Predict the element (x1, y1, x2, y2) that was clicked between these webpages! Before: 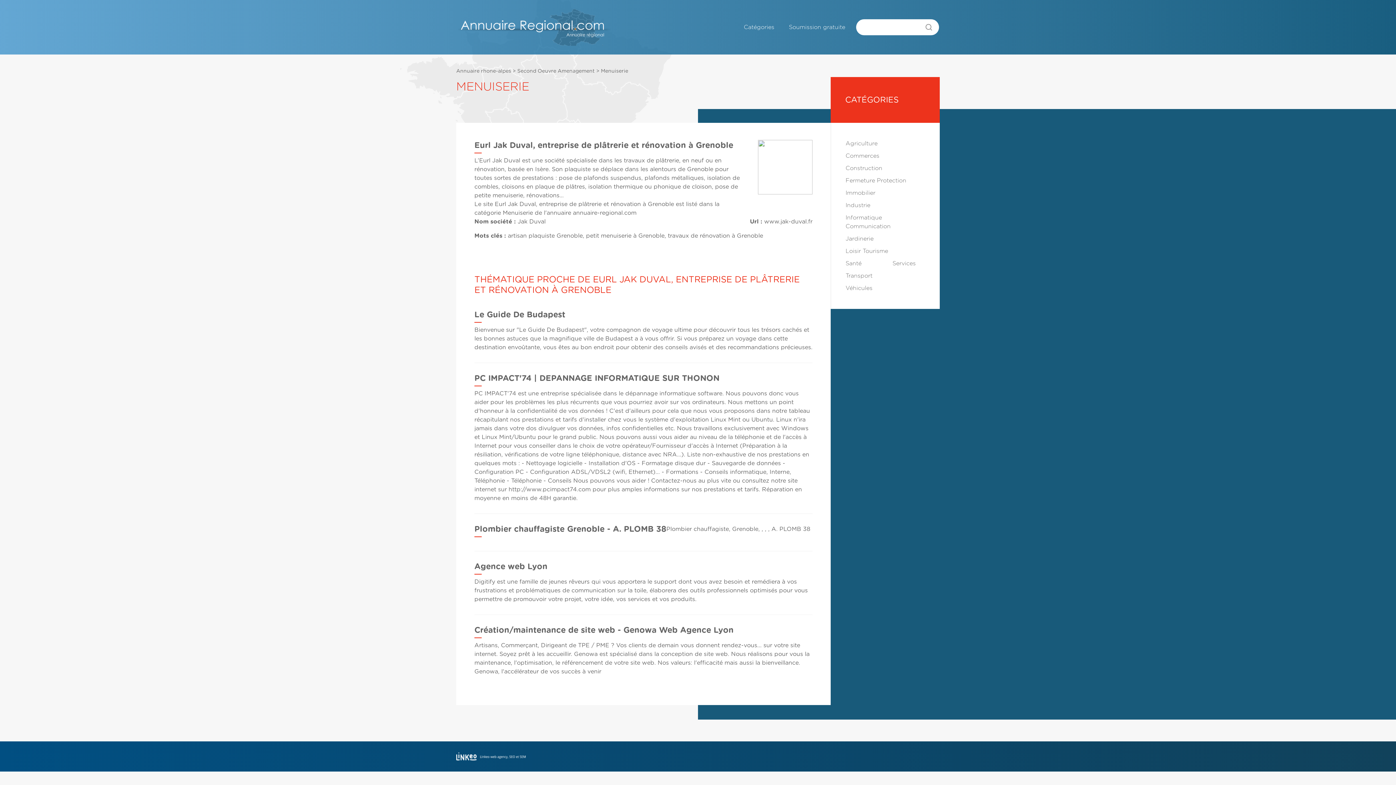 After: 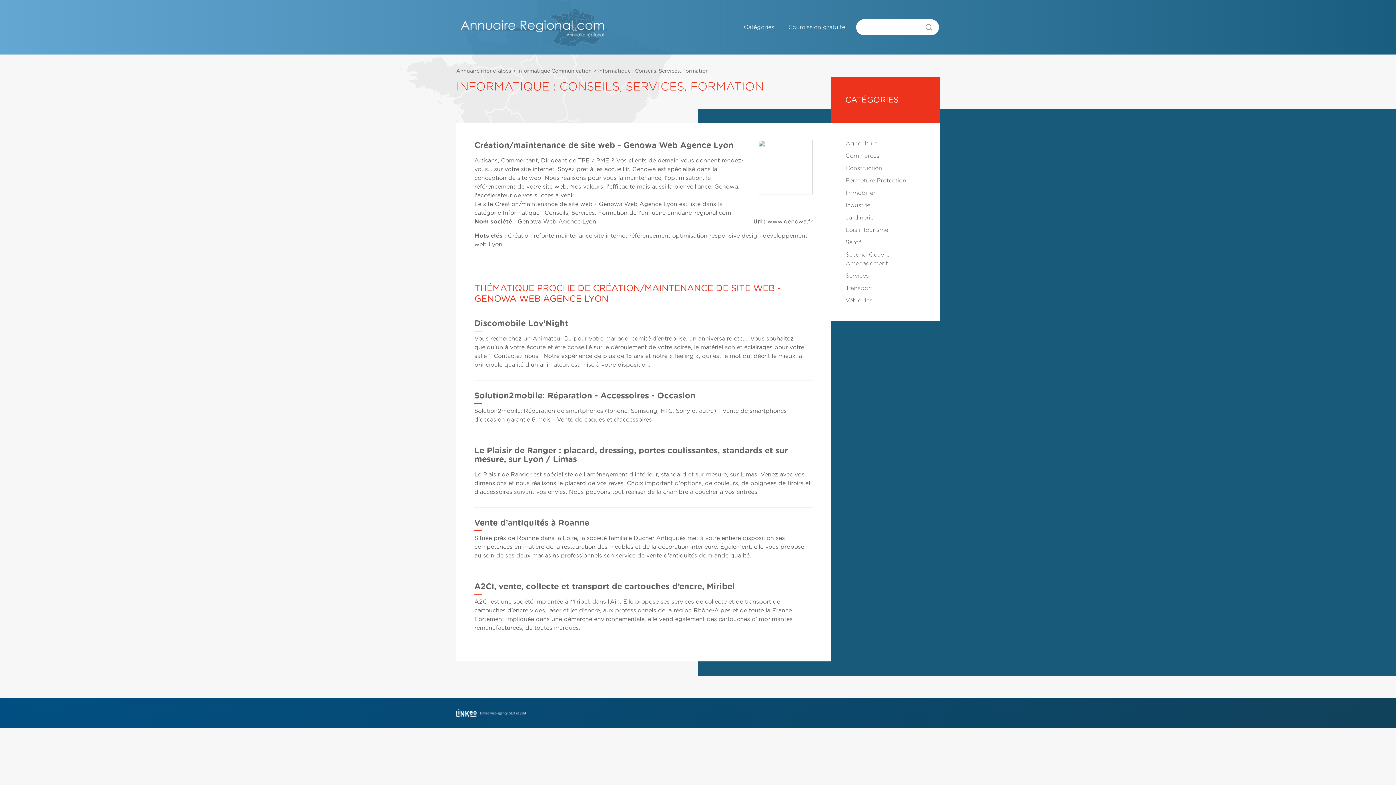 Action: label: Création/maintenance de site web - Genowa Web Agence Lyon bbox: (474, 626, 733, 634)